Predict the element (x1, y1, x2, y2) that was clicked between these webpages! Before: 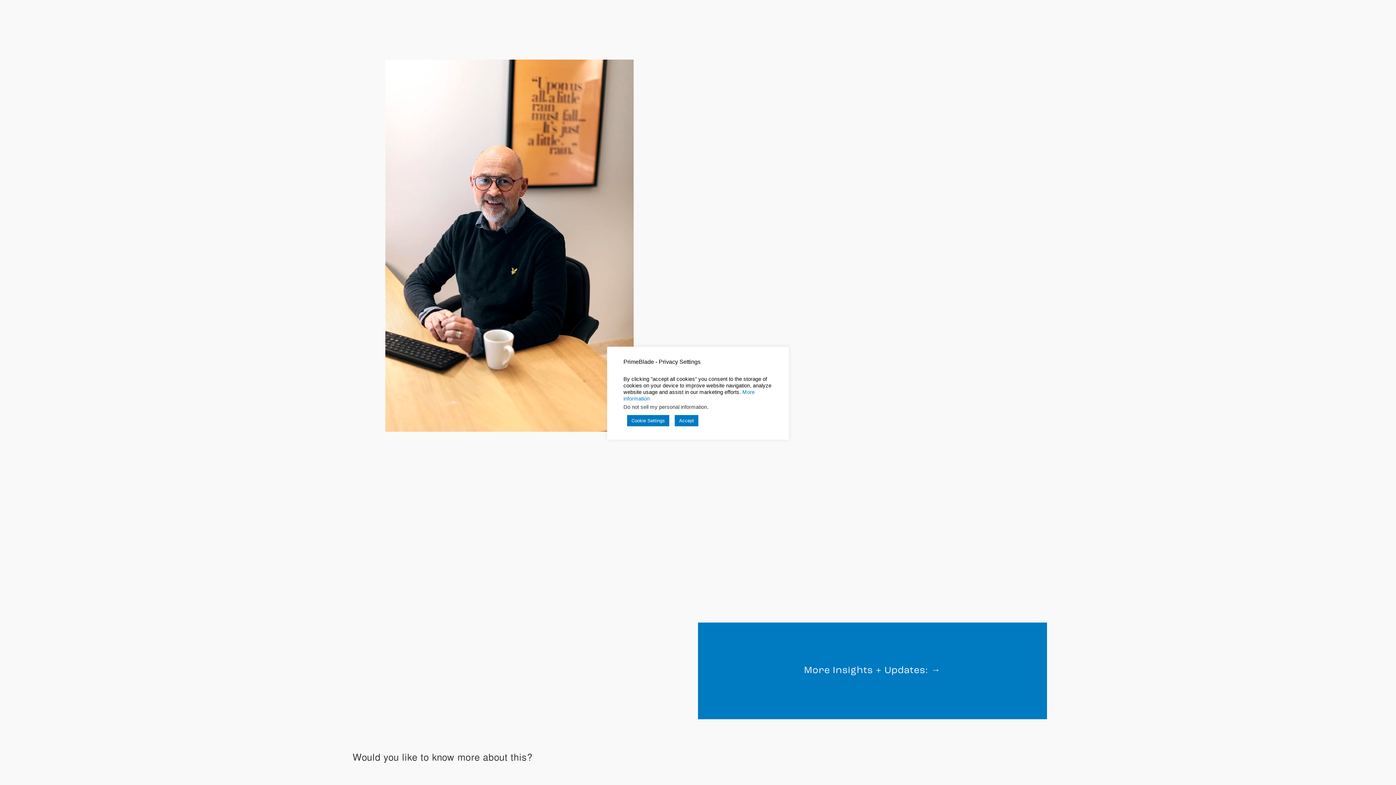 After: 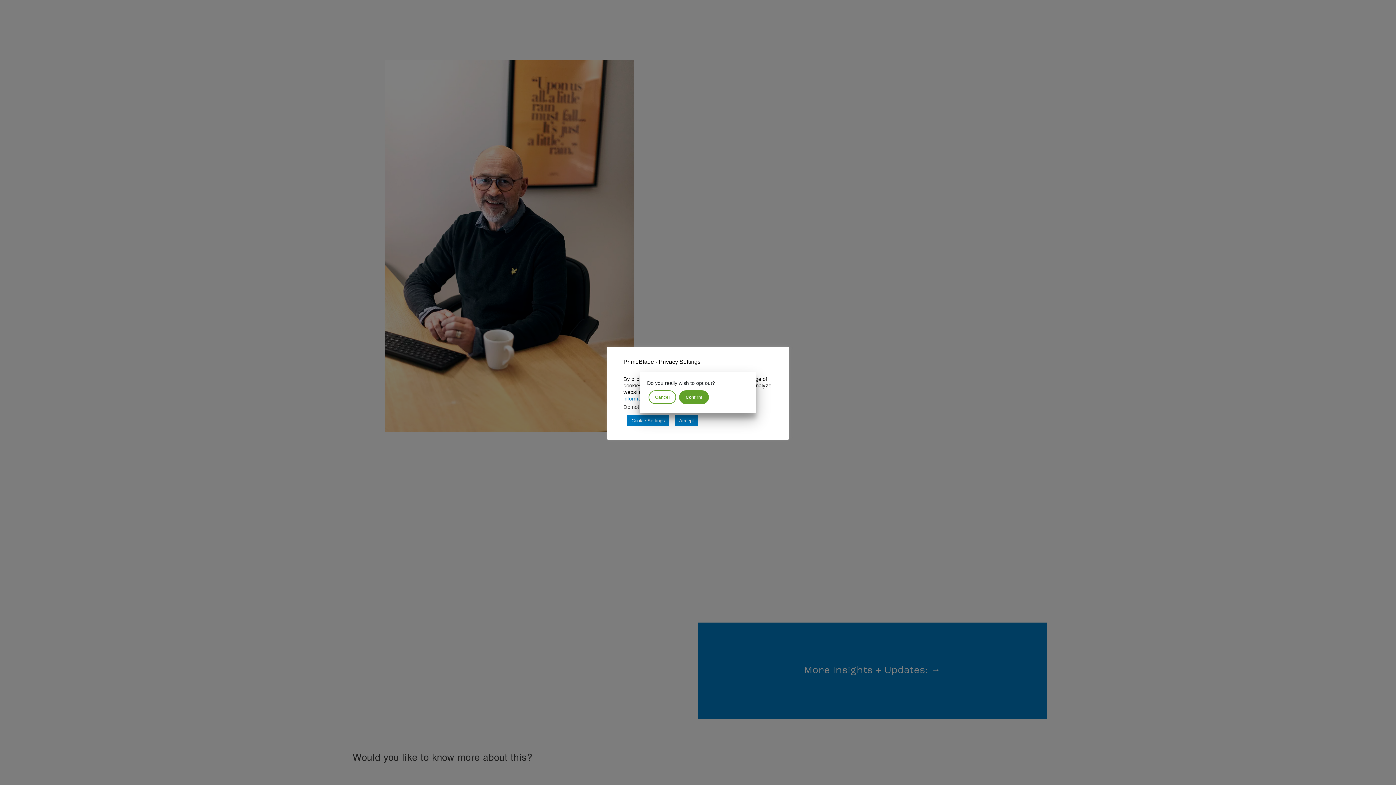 Action: bbox: (623, 404, 707, 410) label: Do not sell my personal information